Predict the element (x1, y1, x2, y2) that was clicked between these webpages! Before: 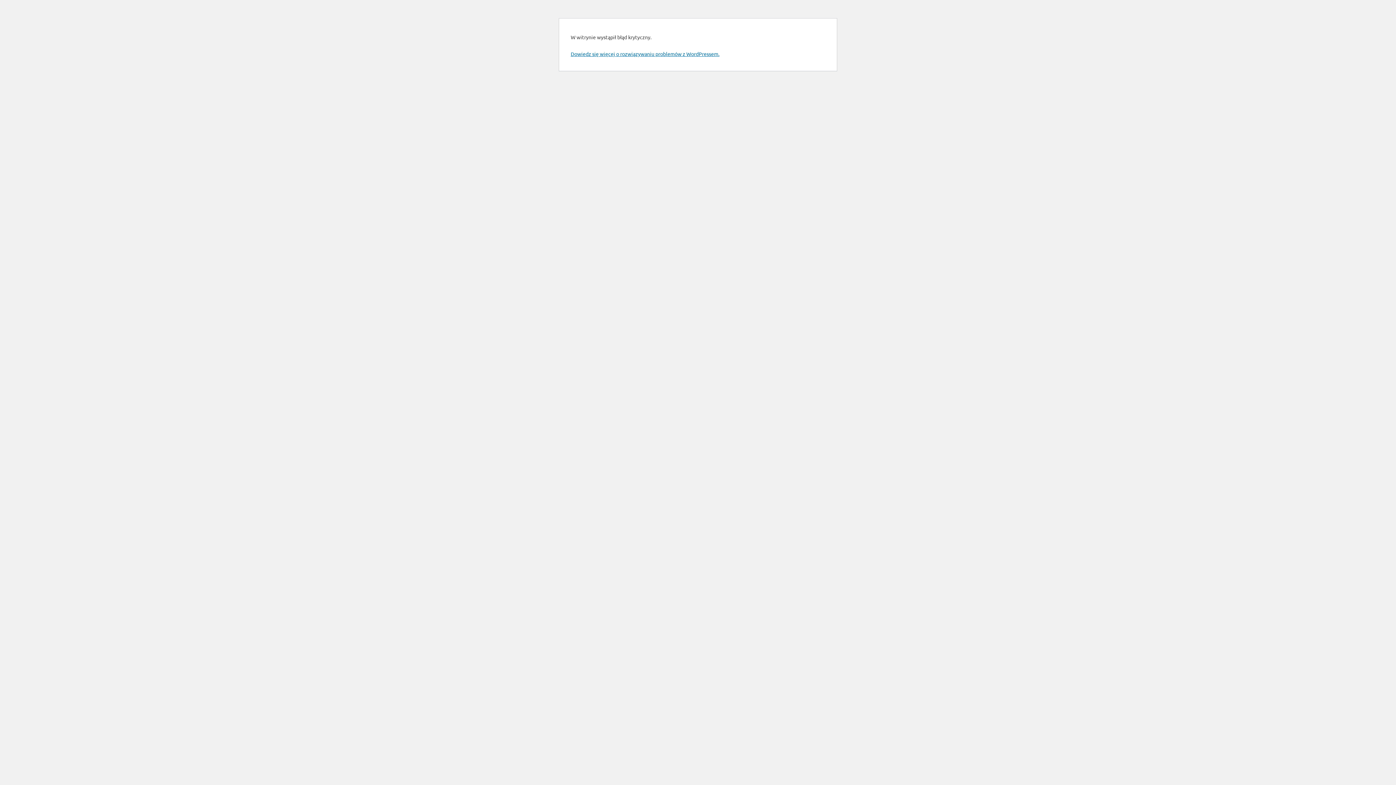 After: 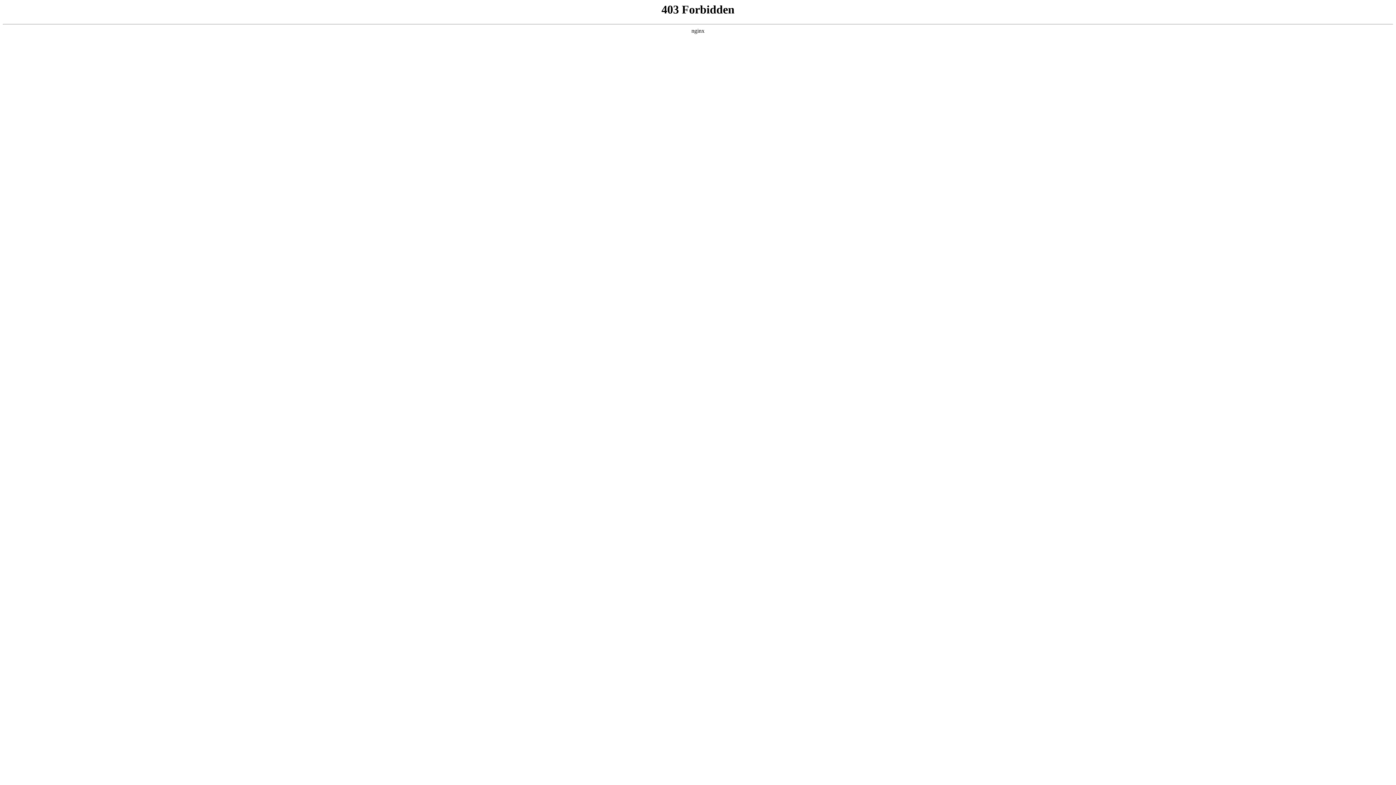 Action: bbox: (570, 50, 719, 57) label: Dowiedz się więcej o rozwiązywaniu problemów z WordPressem.